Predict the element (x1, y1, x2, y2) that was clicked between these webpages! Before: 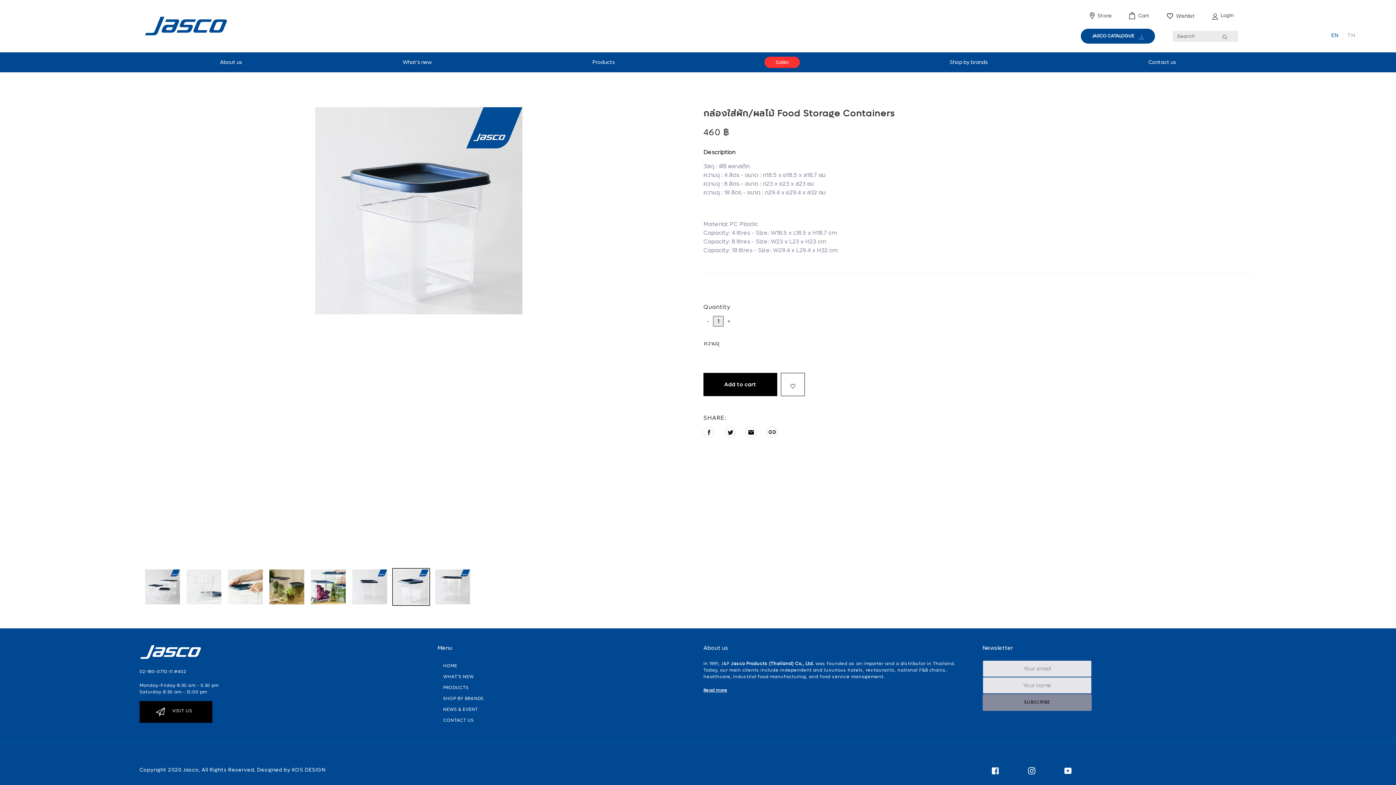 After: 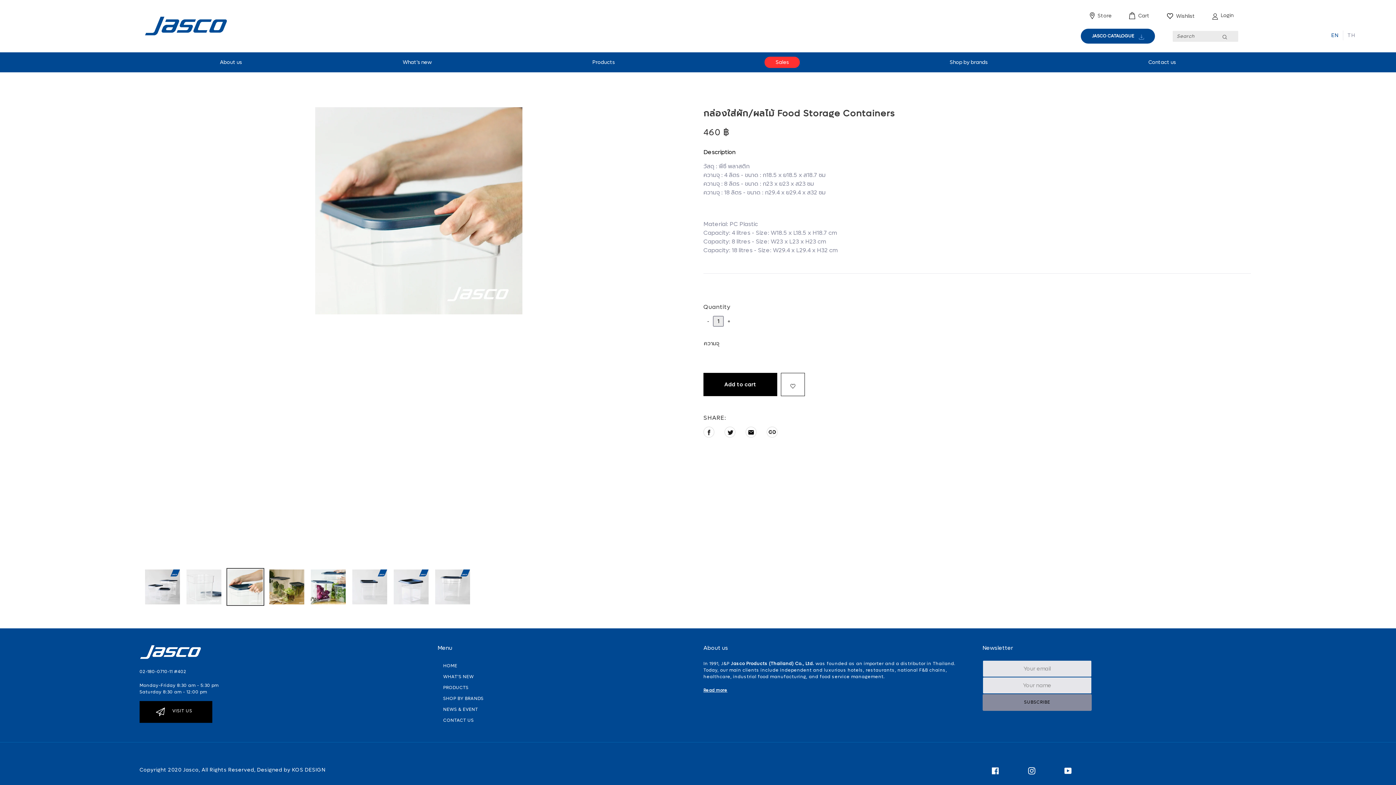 Action: bbox: (226, 568, 264, 606)